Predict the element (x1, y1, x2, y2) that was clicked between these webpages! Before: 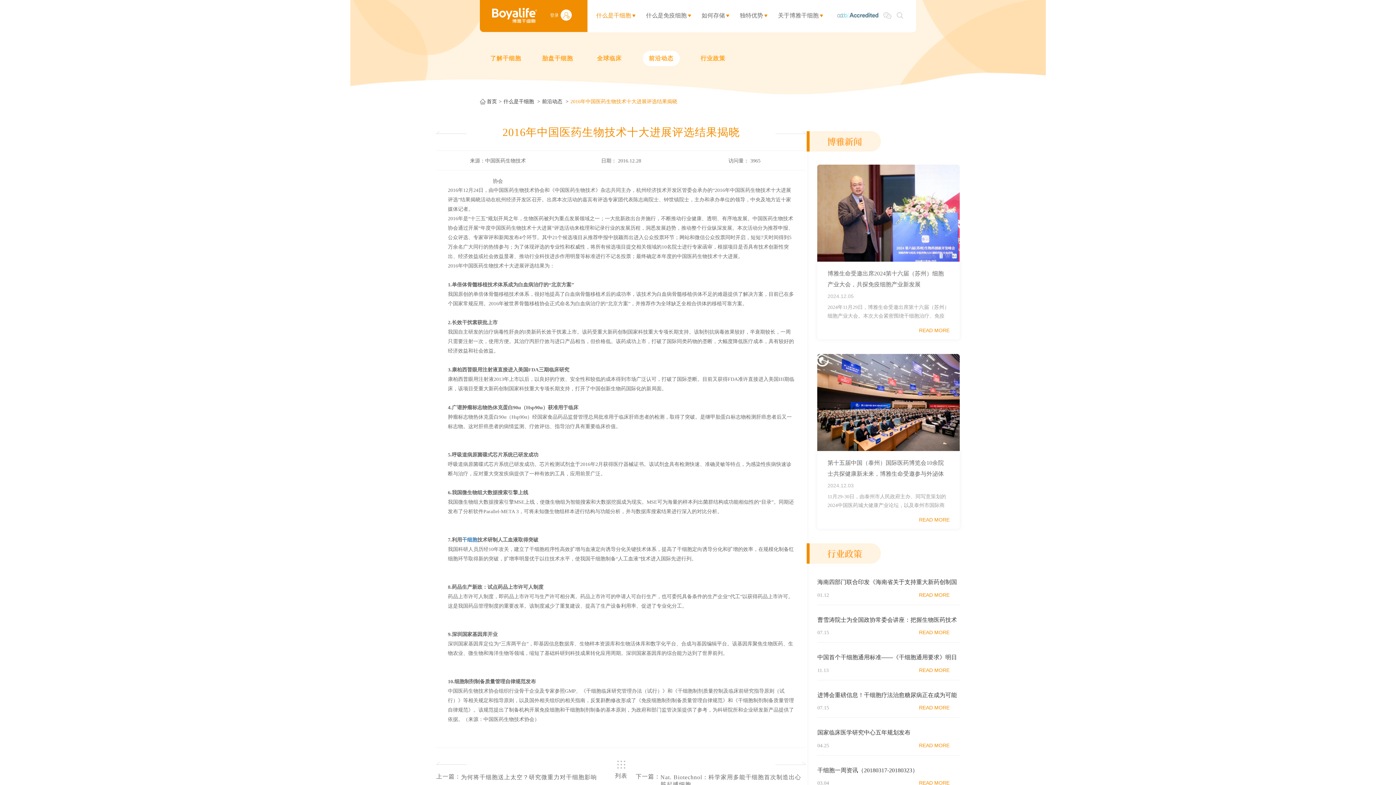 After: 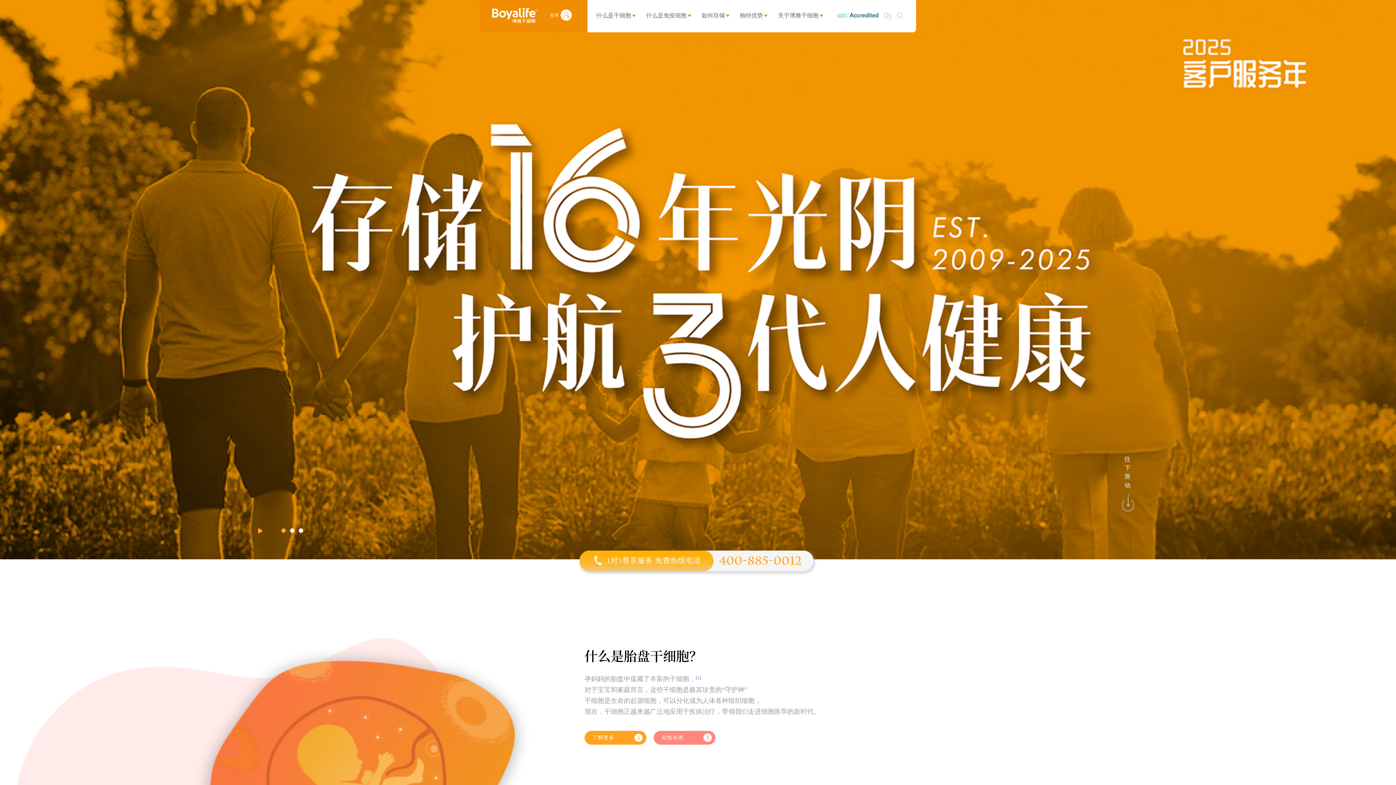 Action: label: 干细胞 bbox: (462, 537, 477, 542)